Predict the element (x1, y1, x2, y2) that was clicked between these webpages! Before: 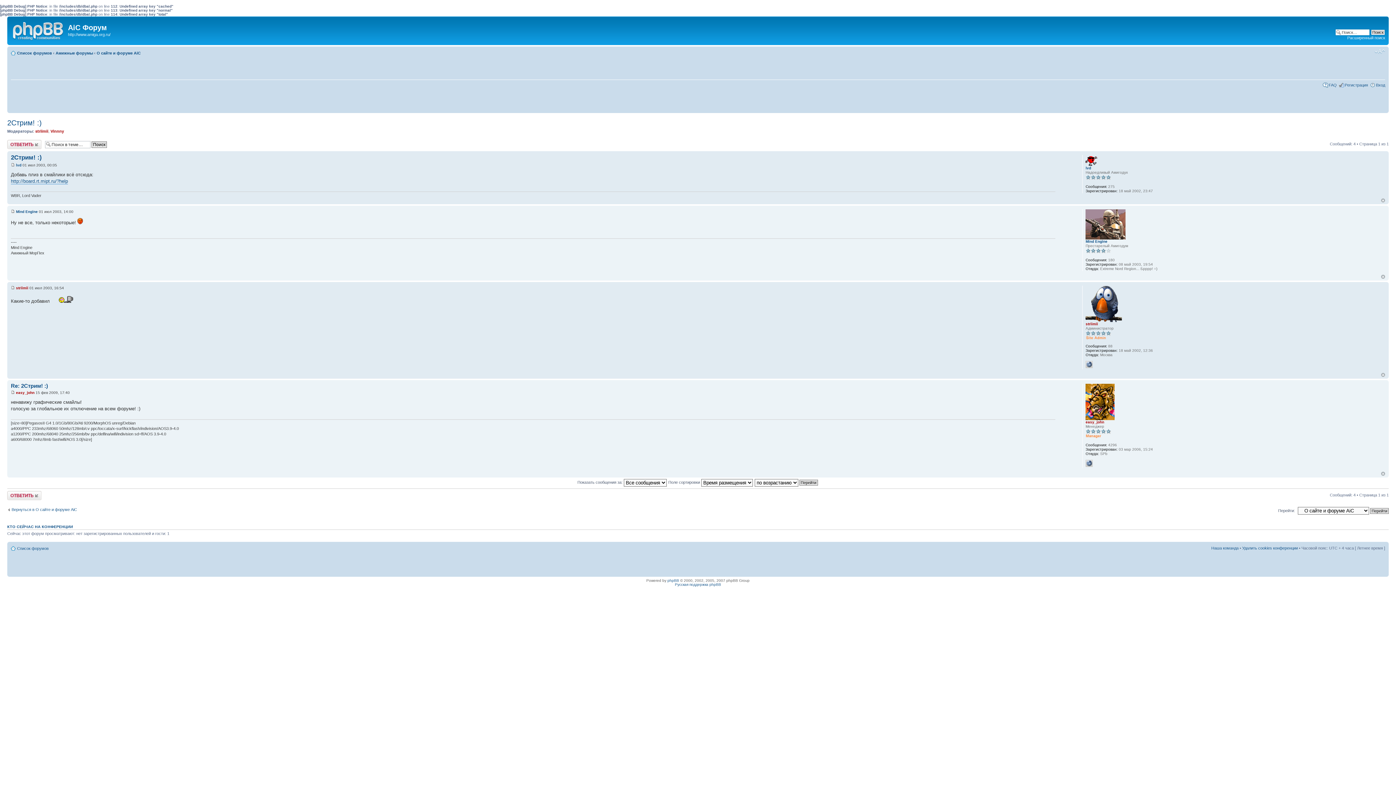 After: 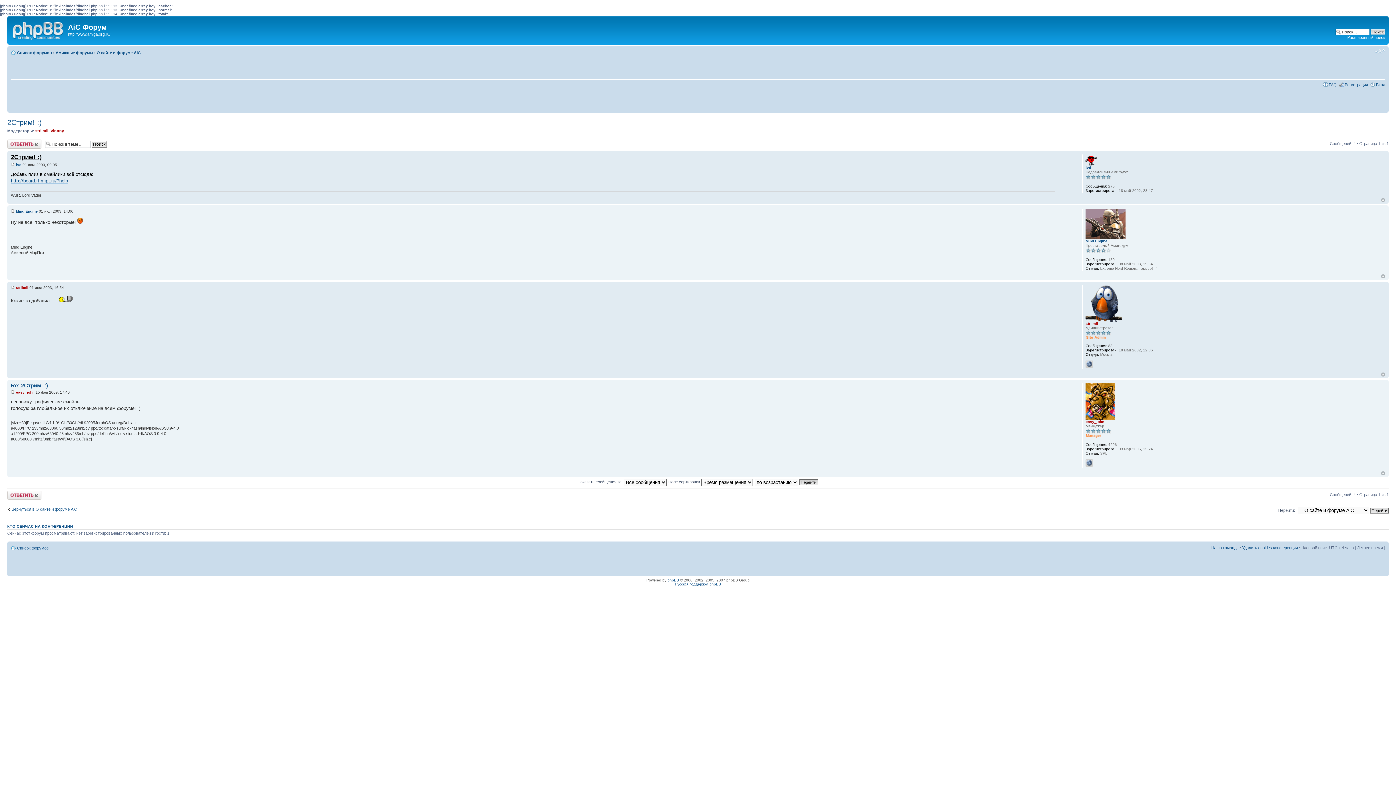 Action: label: 2Стрим! :) bbox: (10, 154, 41, 161)